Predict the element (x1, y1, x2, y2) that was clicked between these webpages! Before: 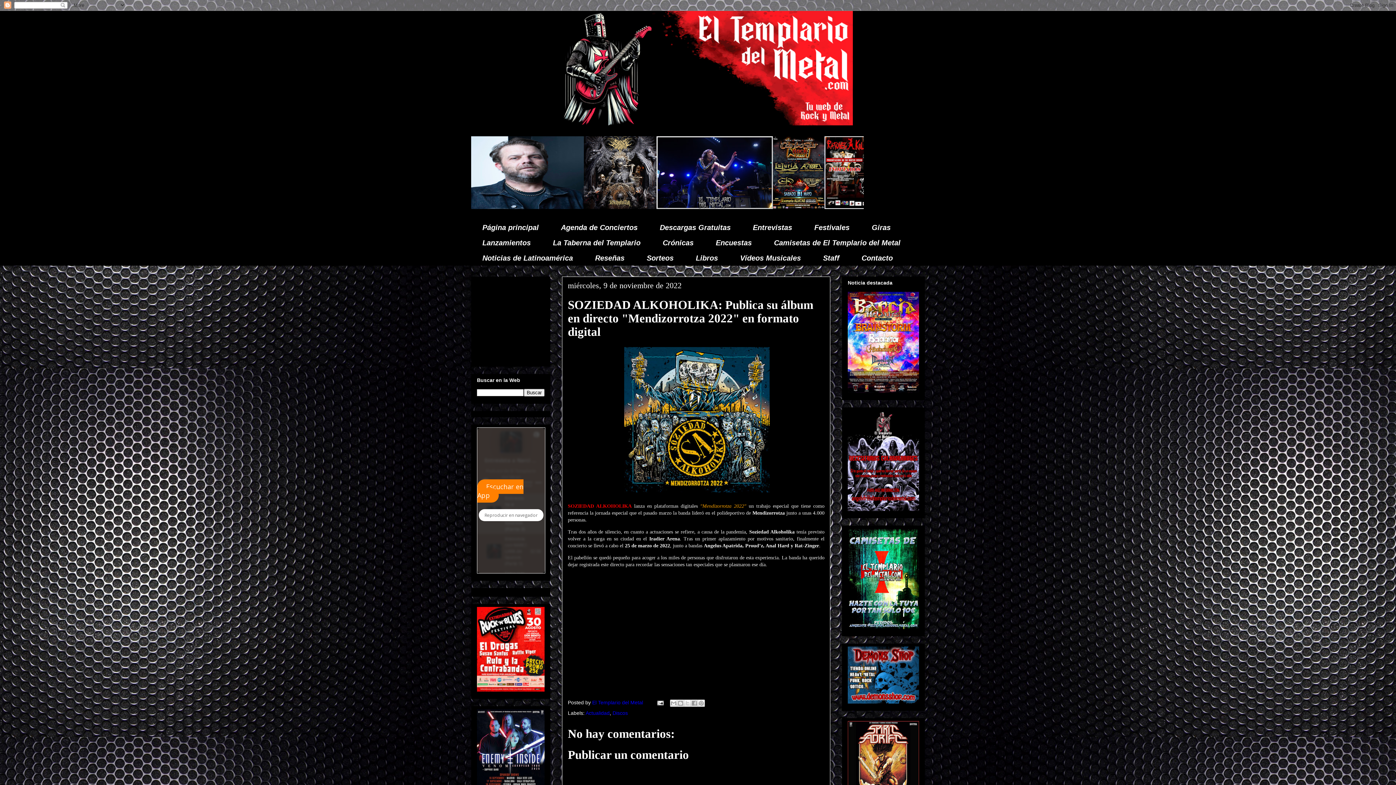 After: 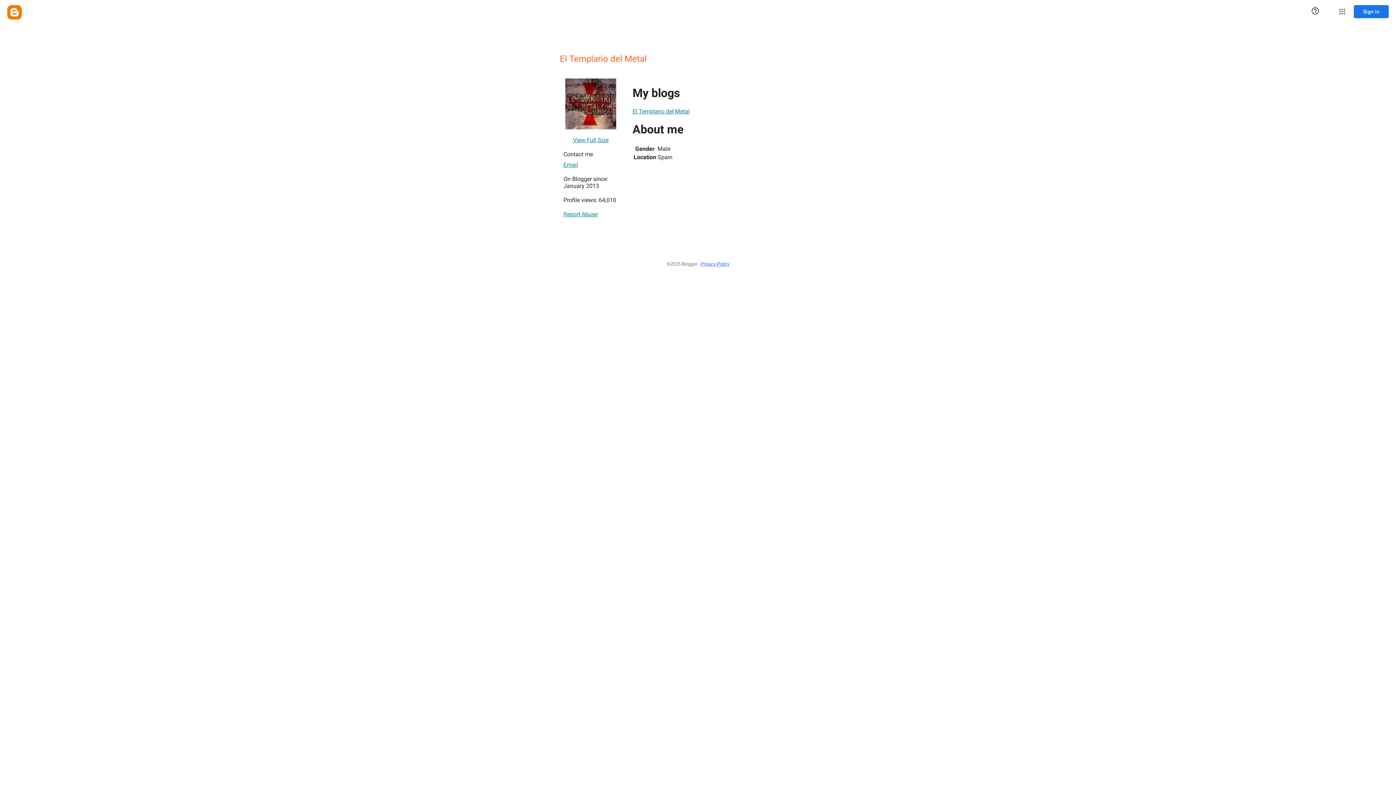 Action: label: El Templario del Metal  bbox: (592, 700, 644, 705)